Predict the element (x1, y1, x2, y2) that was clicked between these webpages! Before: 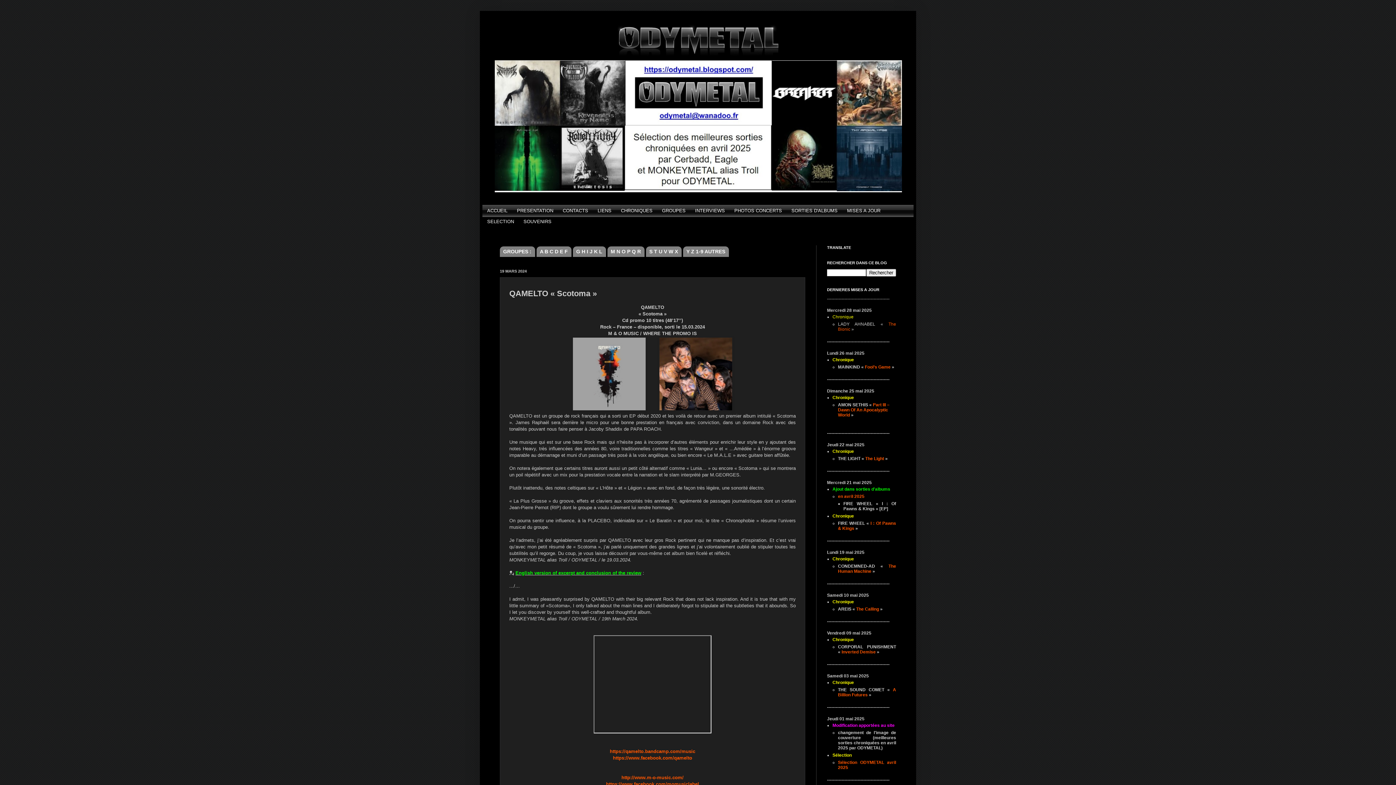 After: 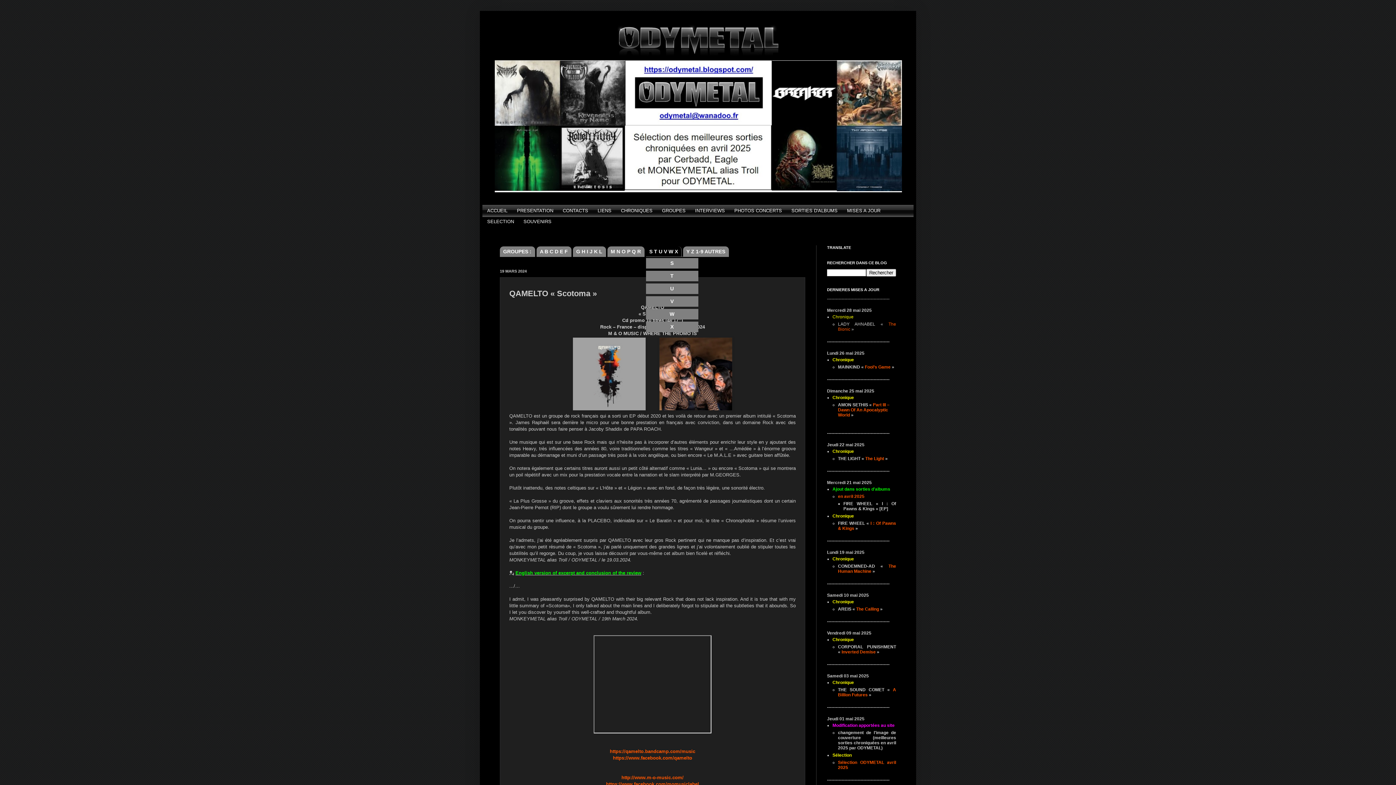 Action: label: S T U V W X bbox: (646, 246, 681, 257)